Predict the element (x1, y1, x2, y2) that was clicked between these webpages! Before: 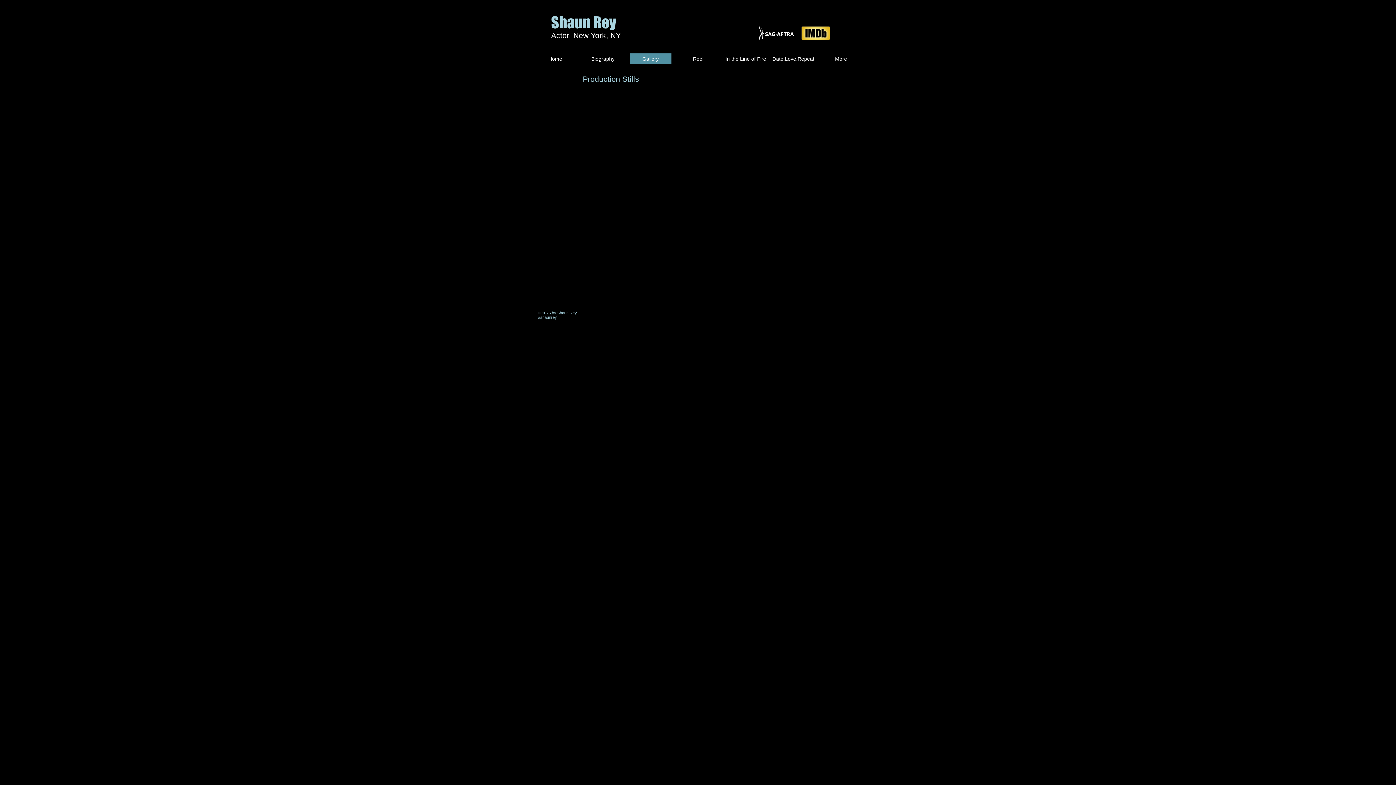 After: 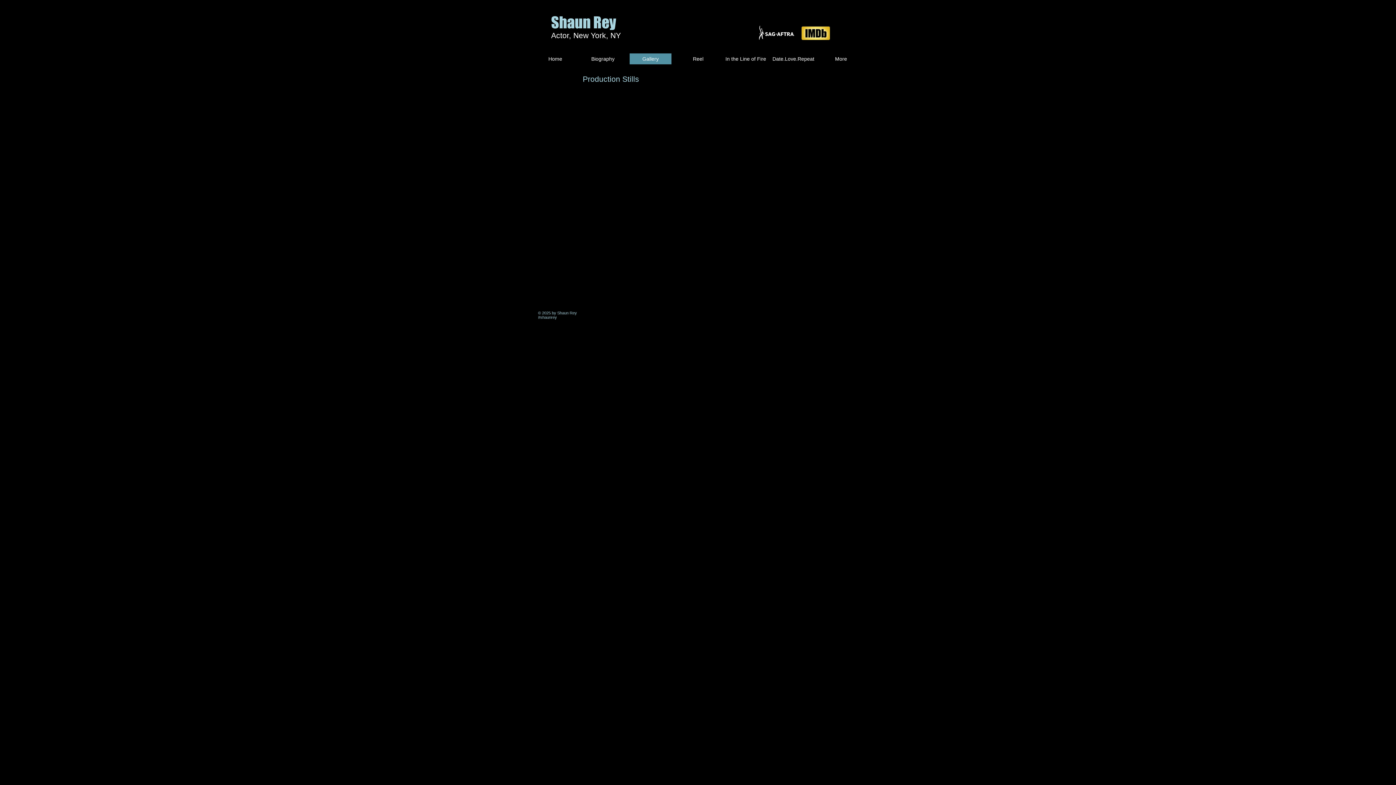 Action: bbox: (660, 233, 735, 294)